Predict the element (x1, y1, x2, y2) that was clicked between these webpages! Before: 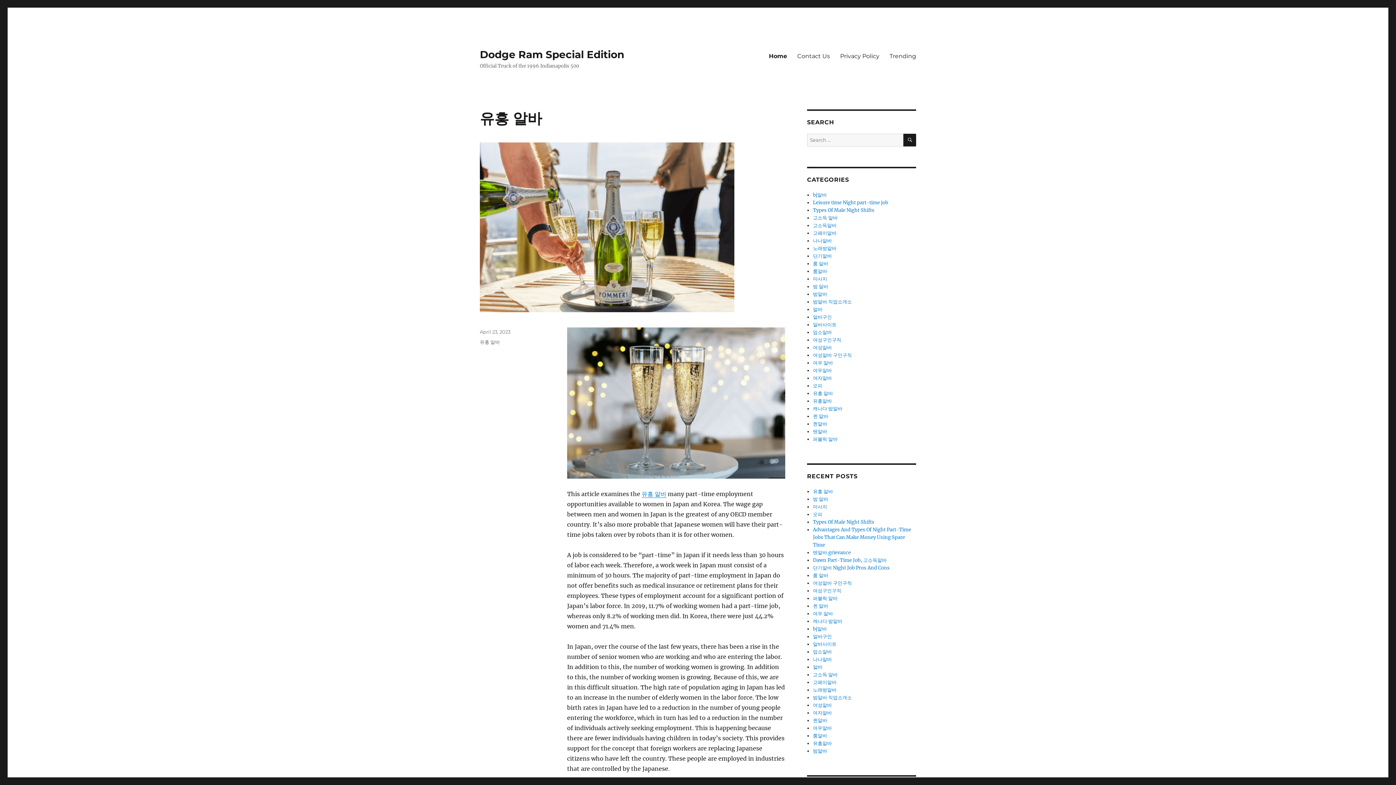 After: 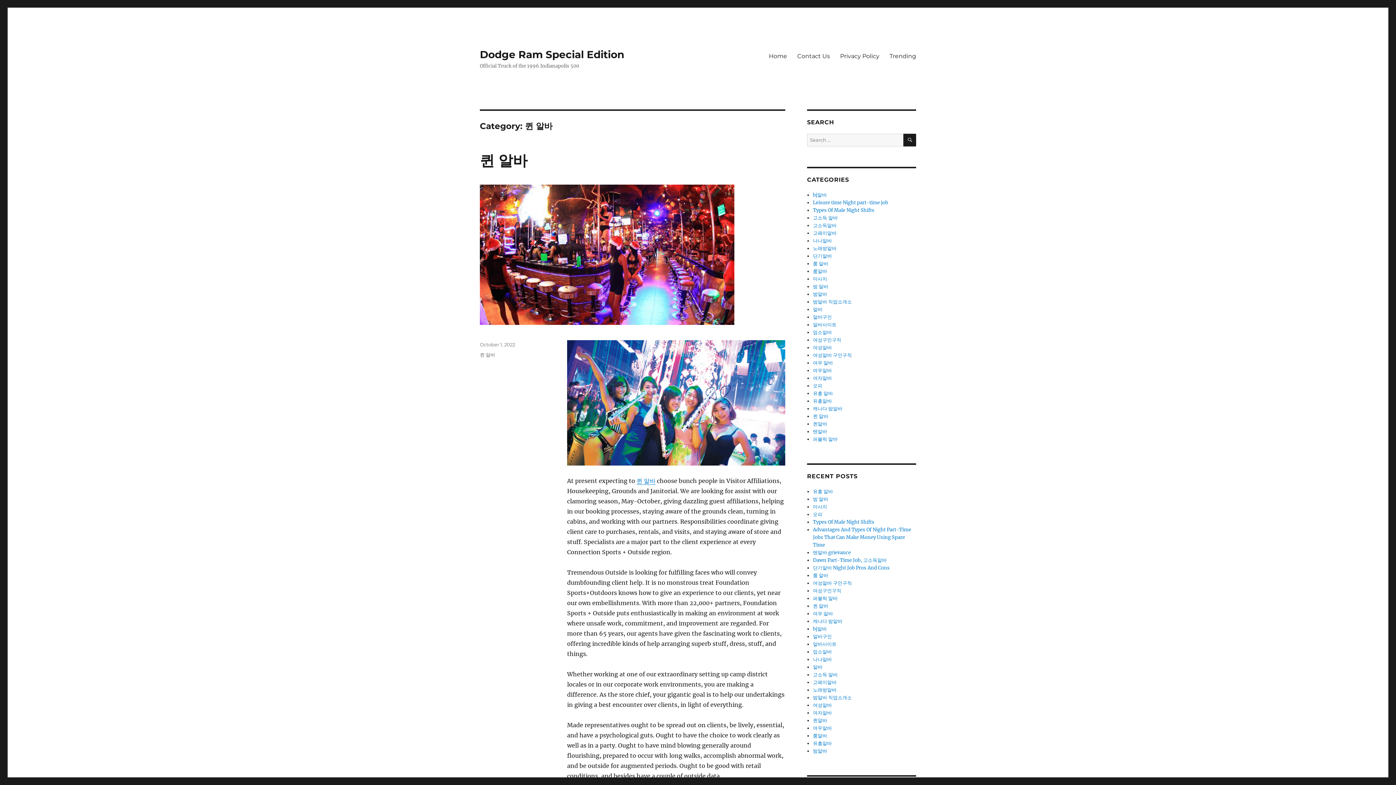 Action: label: 퀸 알바 bbox: (813, 413, 828, 419)